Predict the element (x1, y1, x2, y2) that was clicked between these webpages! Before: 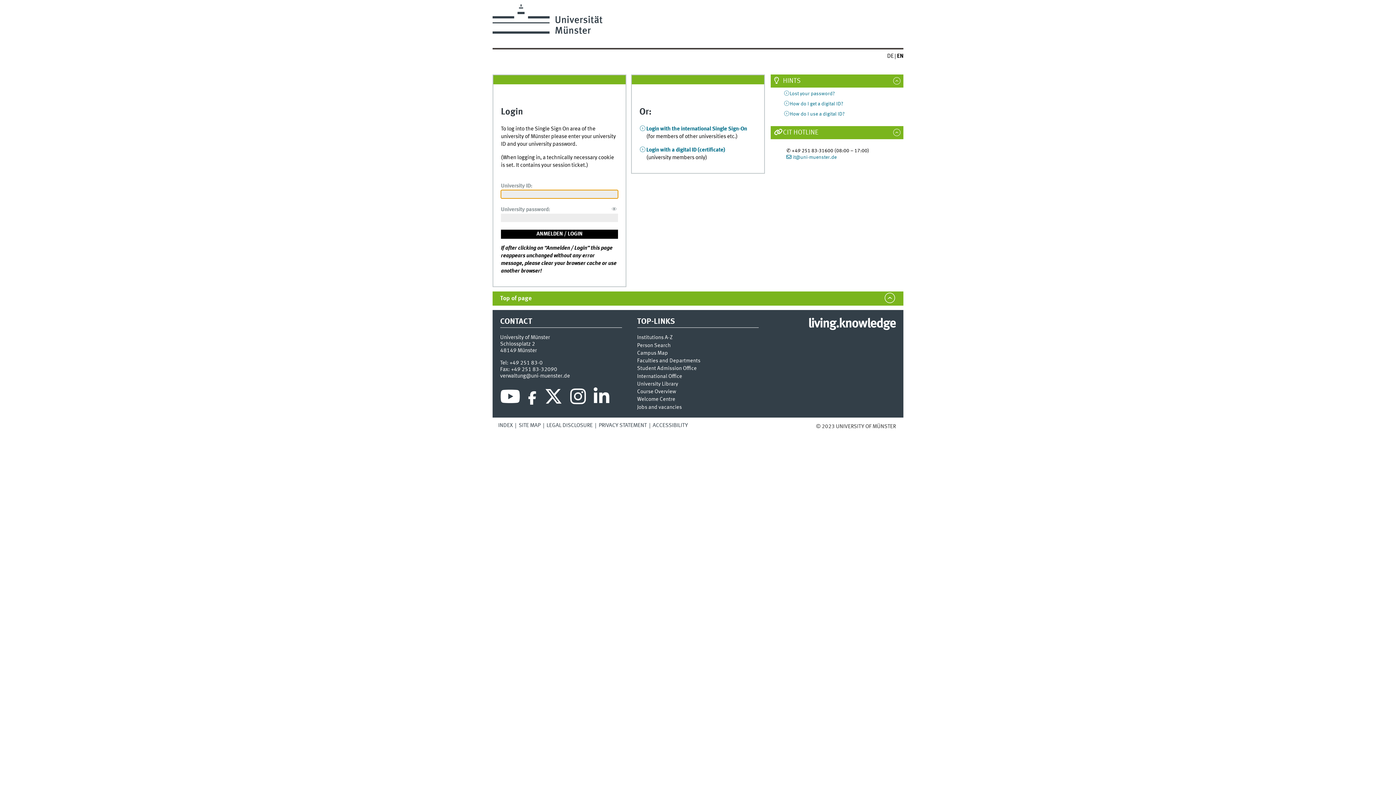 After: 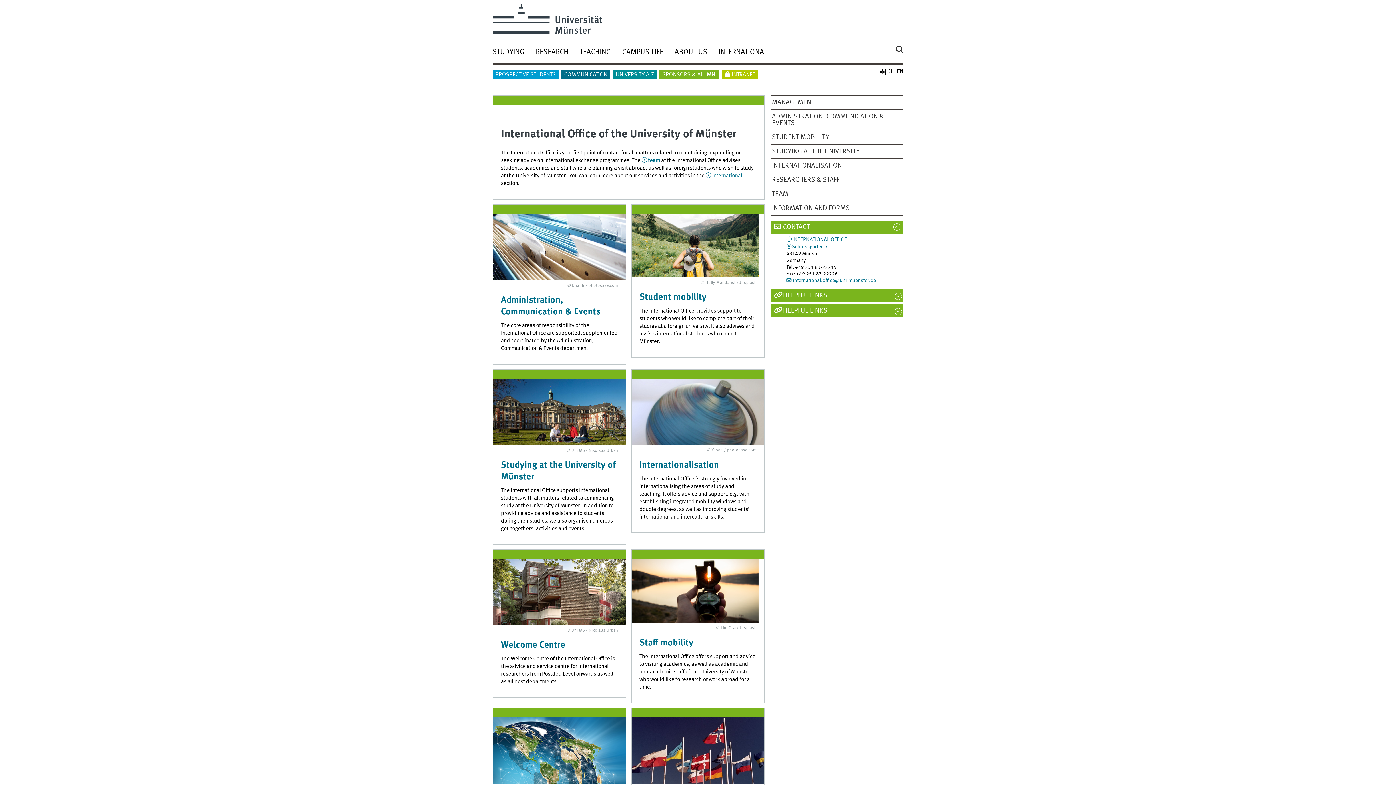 Action: bbox: (637, 374, 682, 379) label: International Office